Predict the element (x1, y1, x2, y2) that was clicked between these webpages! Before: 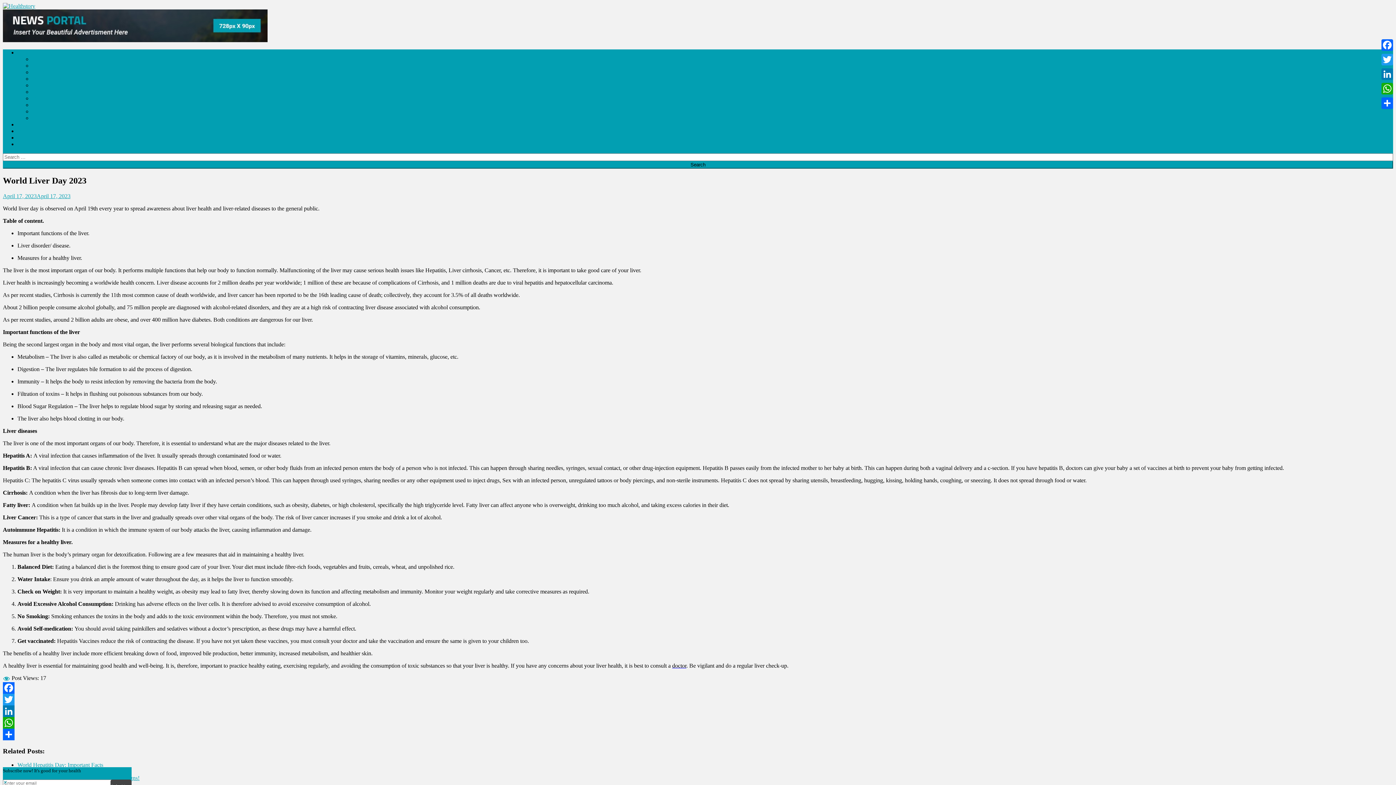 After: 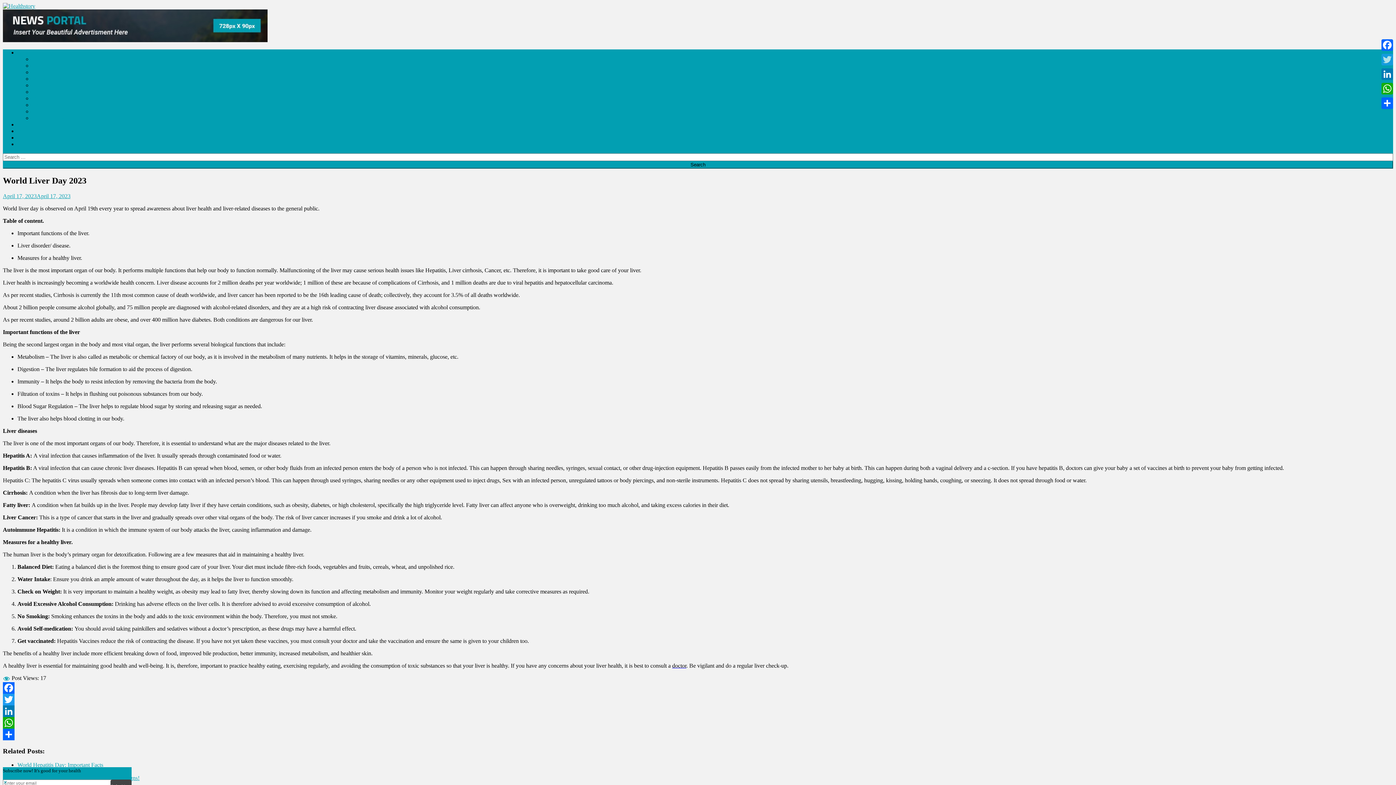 Action: label: Twitter bbox: (1380, 52, 1394, 66)